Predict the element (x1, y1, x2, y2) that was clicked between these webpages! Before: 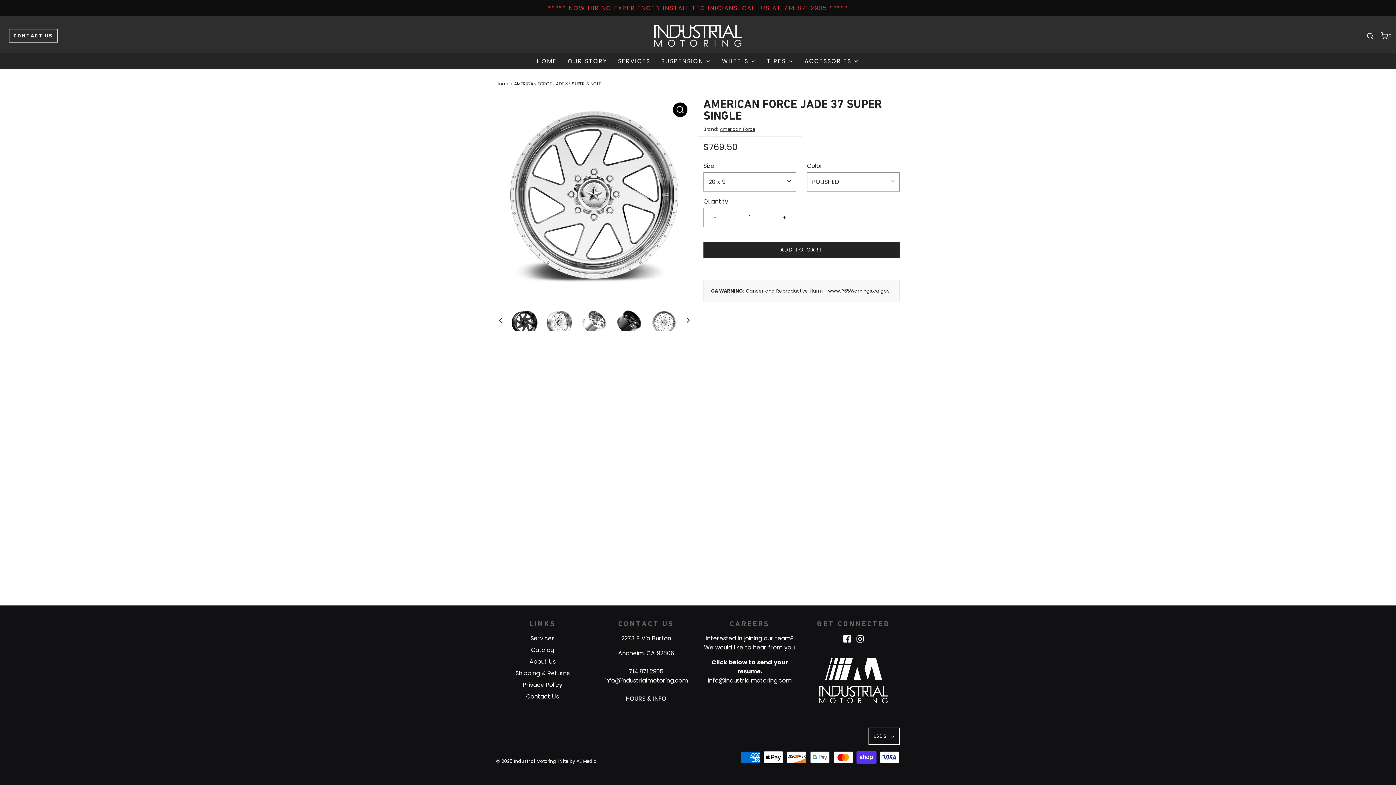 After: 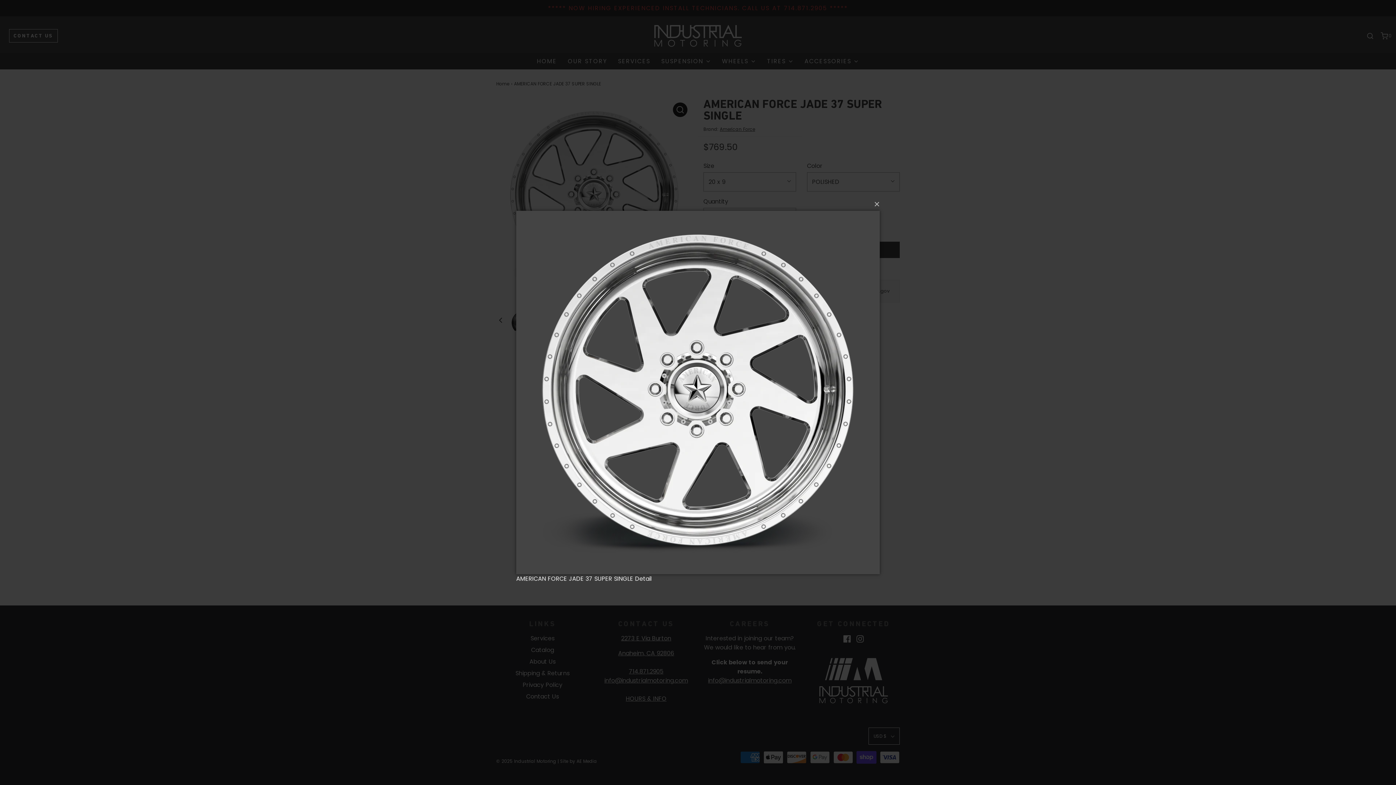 Action: bbox: (673, 102, 687, 117)